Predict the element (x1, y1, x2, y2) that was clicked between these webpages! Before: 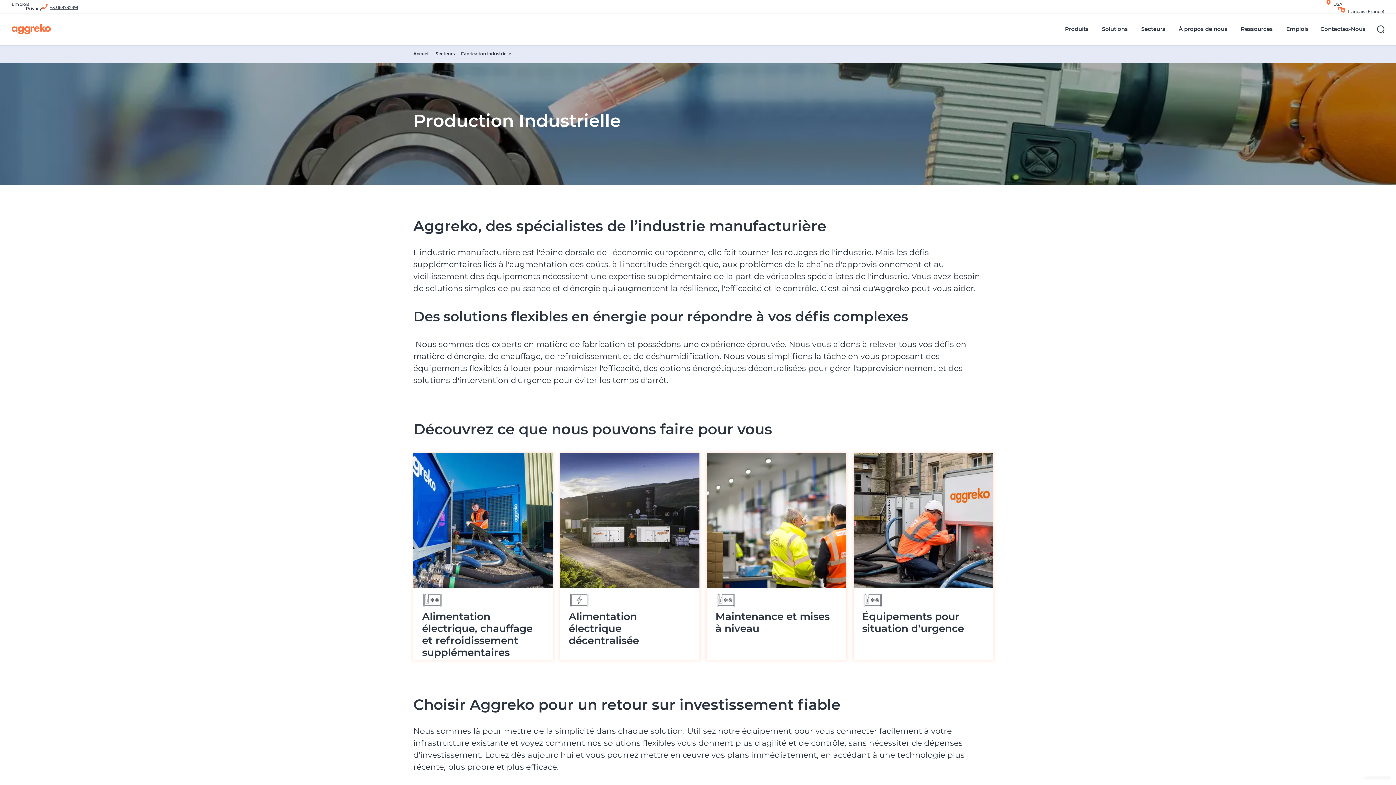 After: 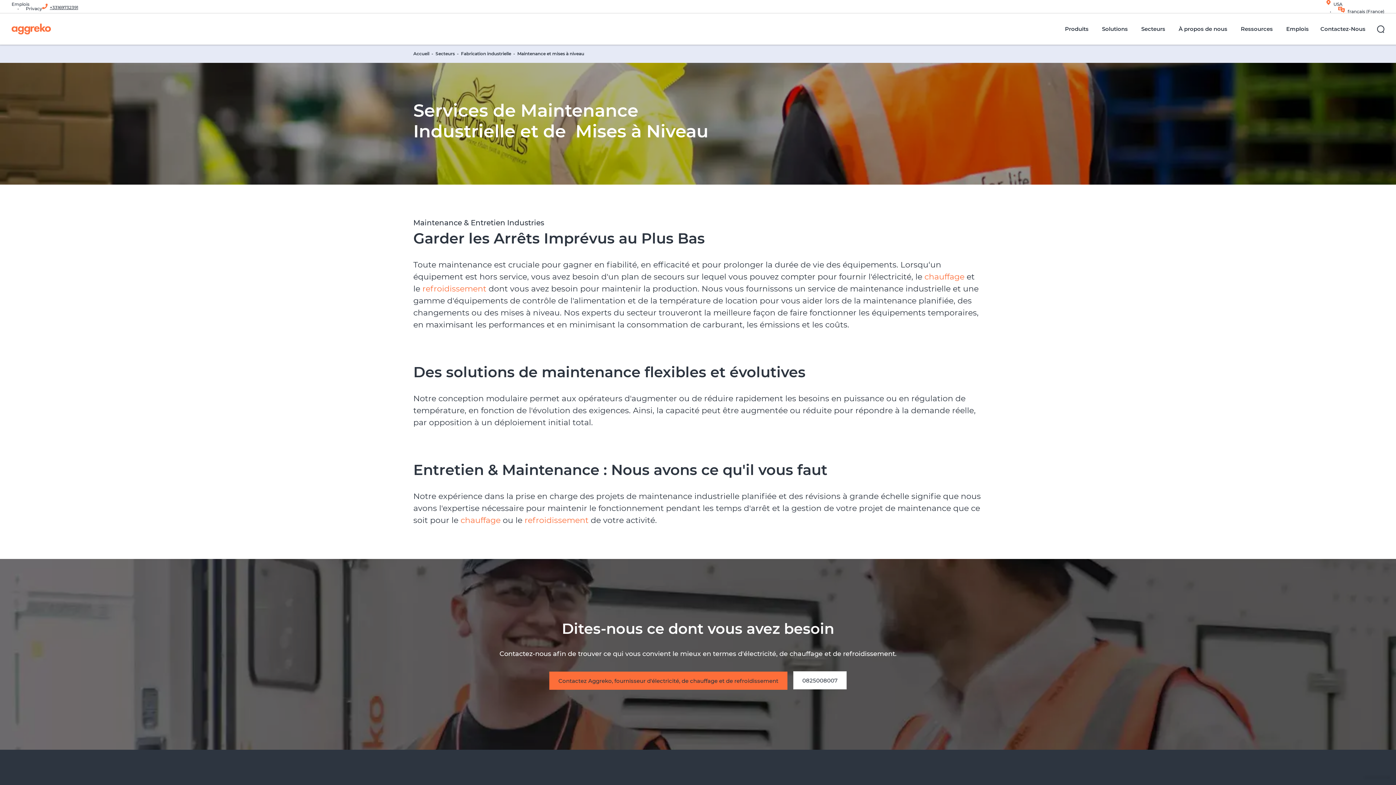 Action: label: En savoir plus bbox: (715, 641, 761, 651)